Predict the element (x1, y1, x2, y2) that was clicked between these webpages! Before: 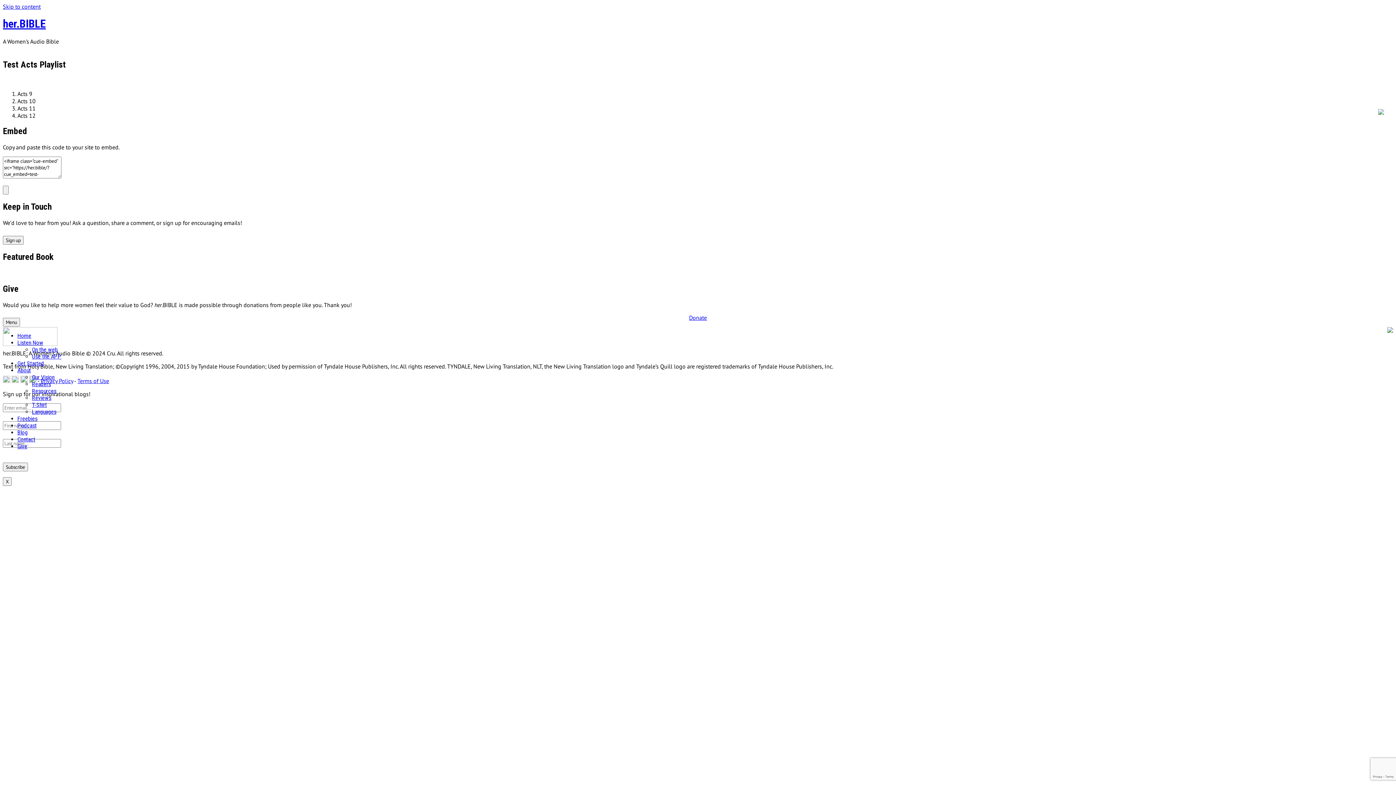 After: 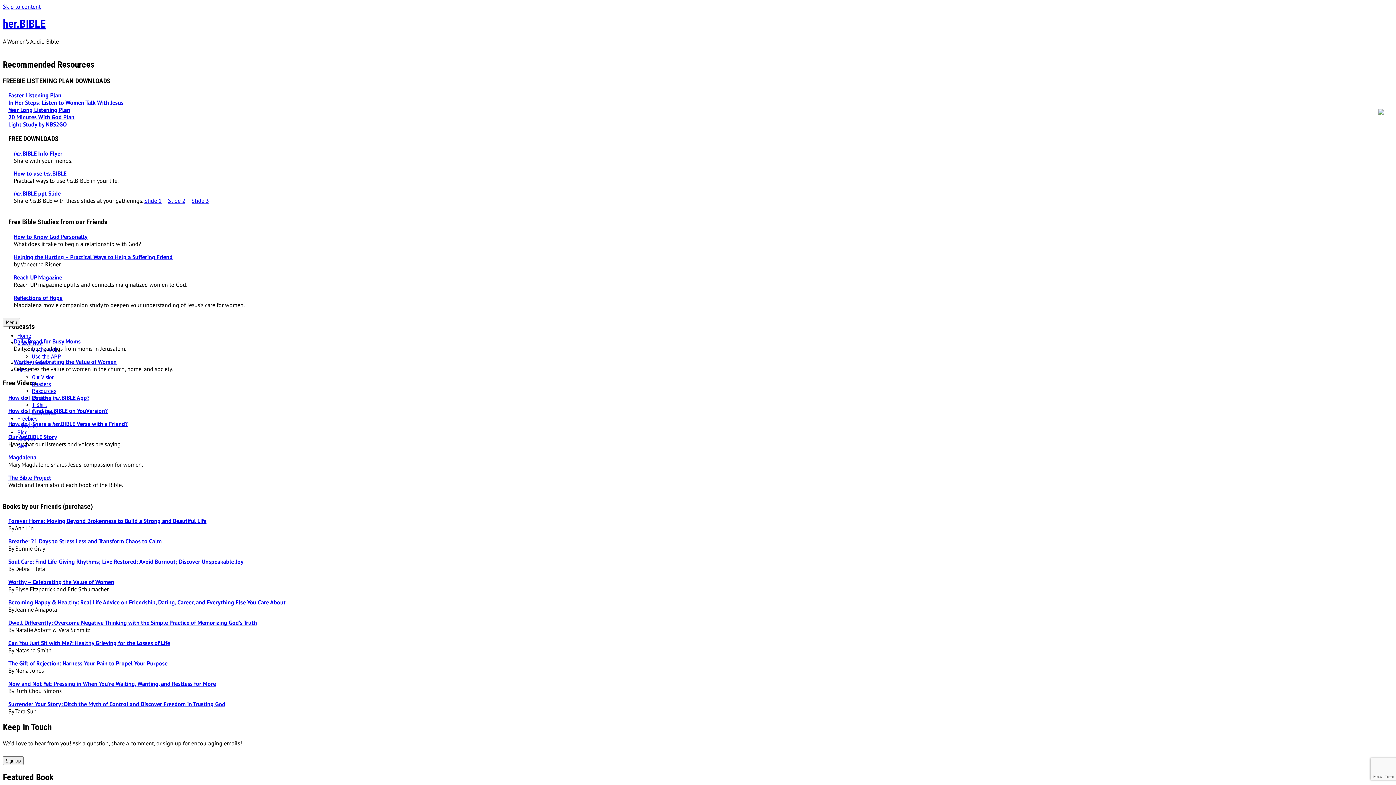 Action: label: Resources bbox: (32, 387, 56, 394)